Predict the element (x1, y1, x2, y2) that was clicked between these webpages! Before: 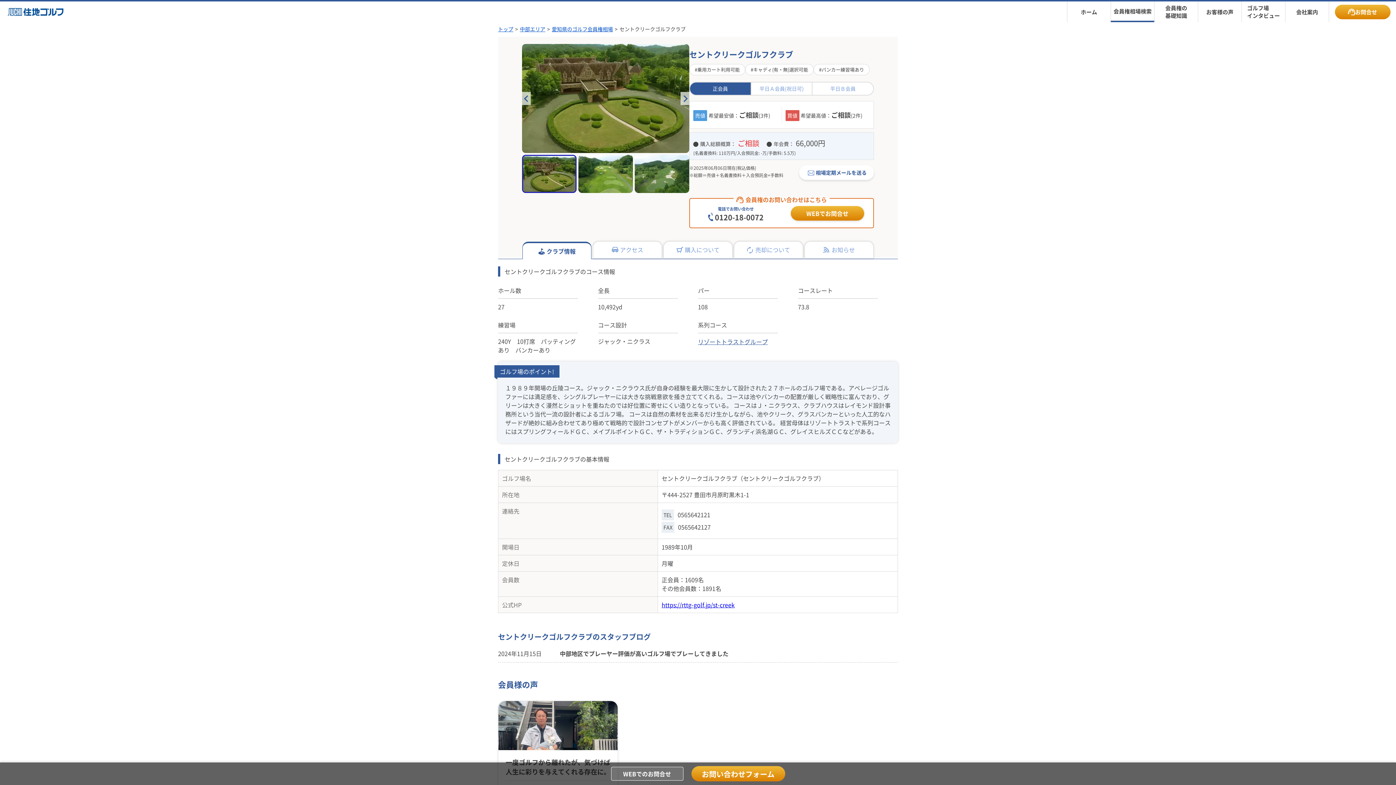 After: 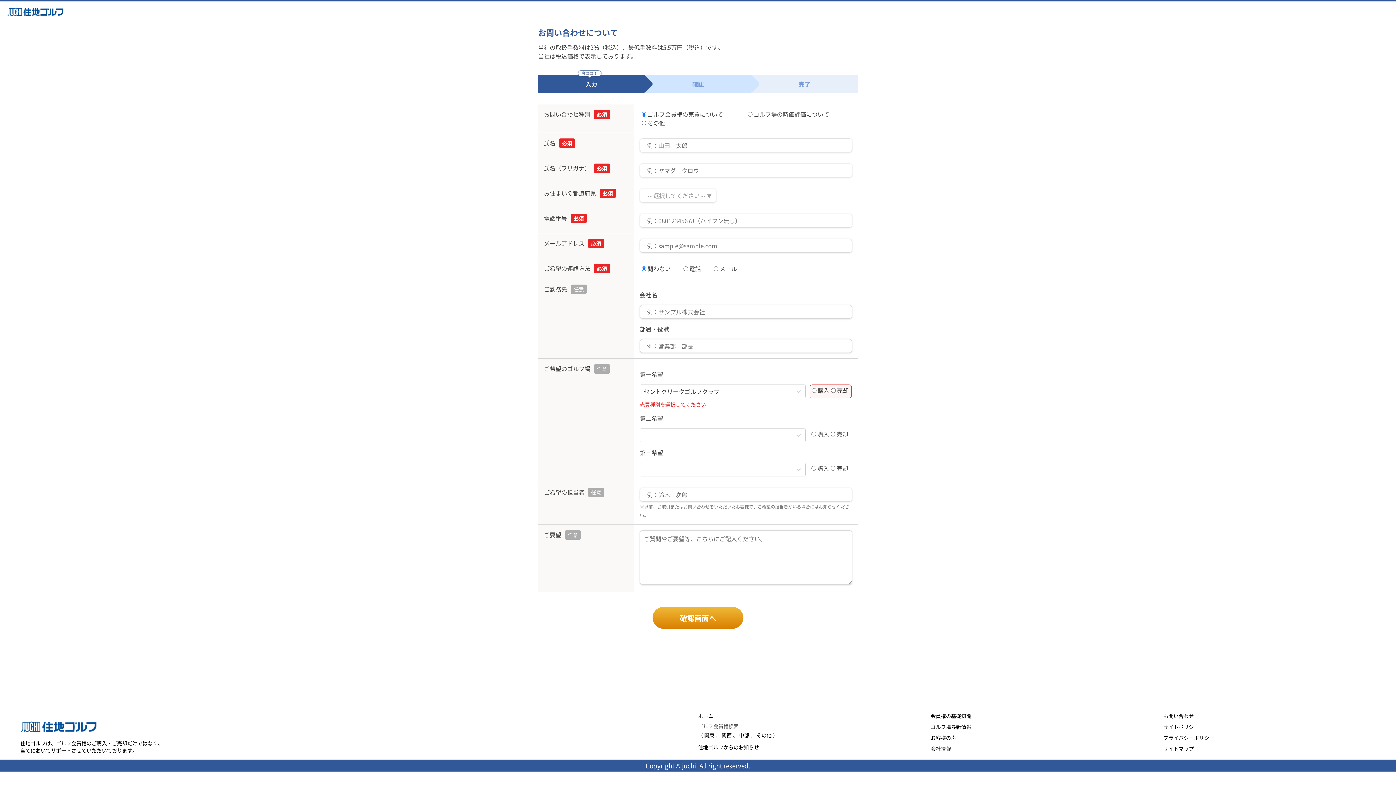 Action: bbox: (691, 766, 785, 781) label: お問い合わせフォーム